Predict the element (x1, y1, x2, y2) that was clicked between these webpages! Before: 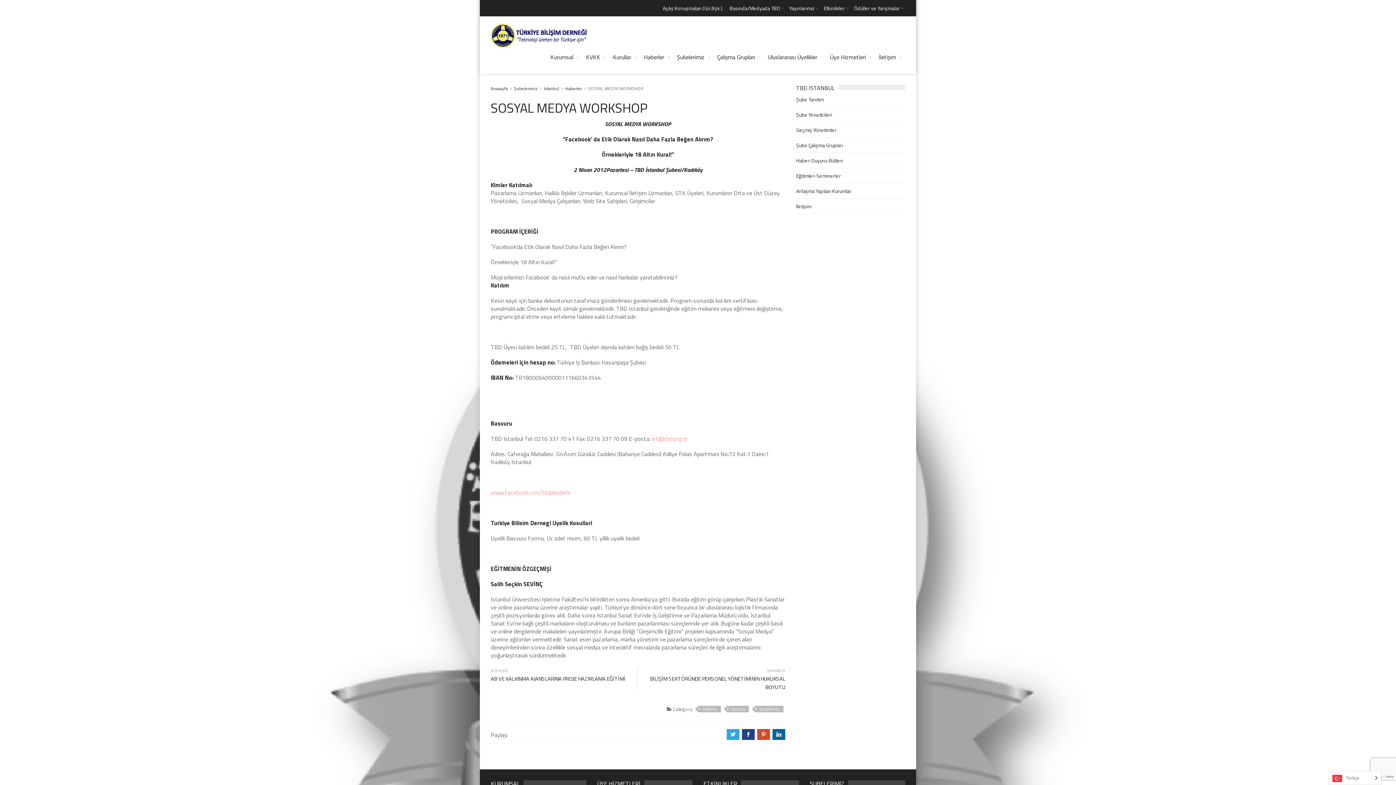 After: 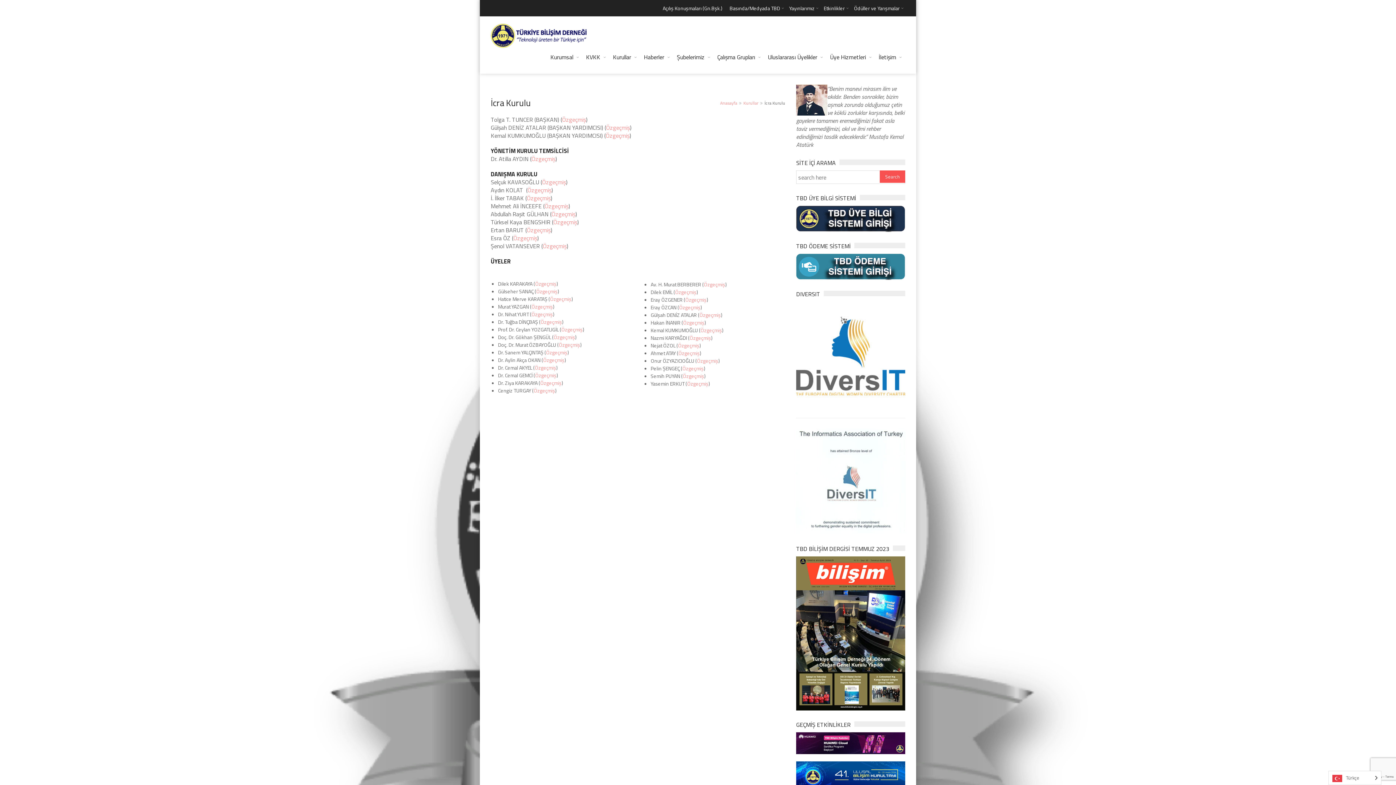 Action: label: Kurullar bbox: (609, 48, 640, 66)